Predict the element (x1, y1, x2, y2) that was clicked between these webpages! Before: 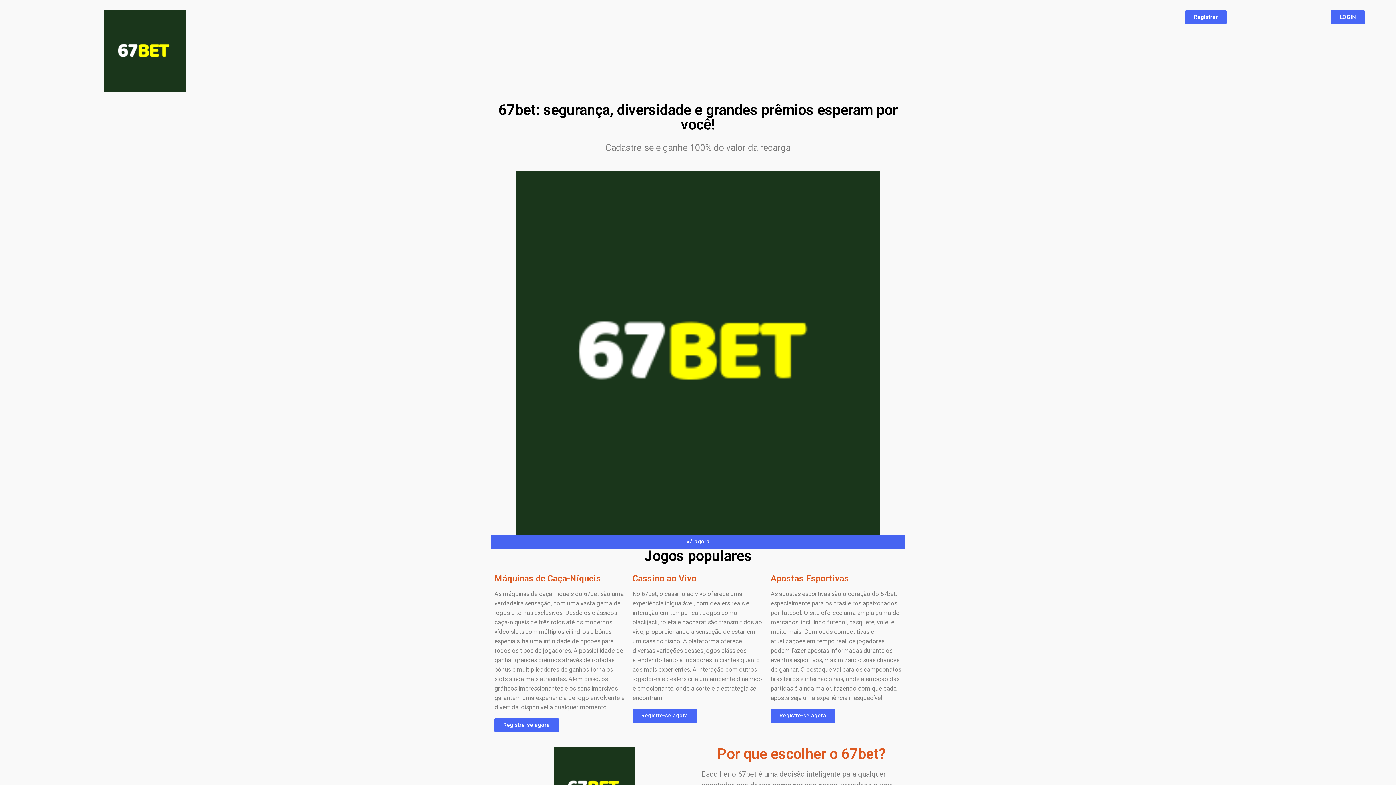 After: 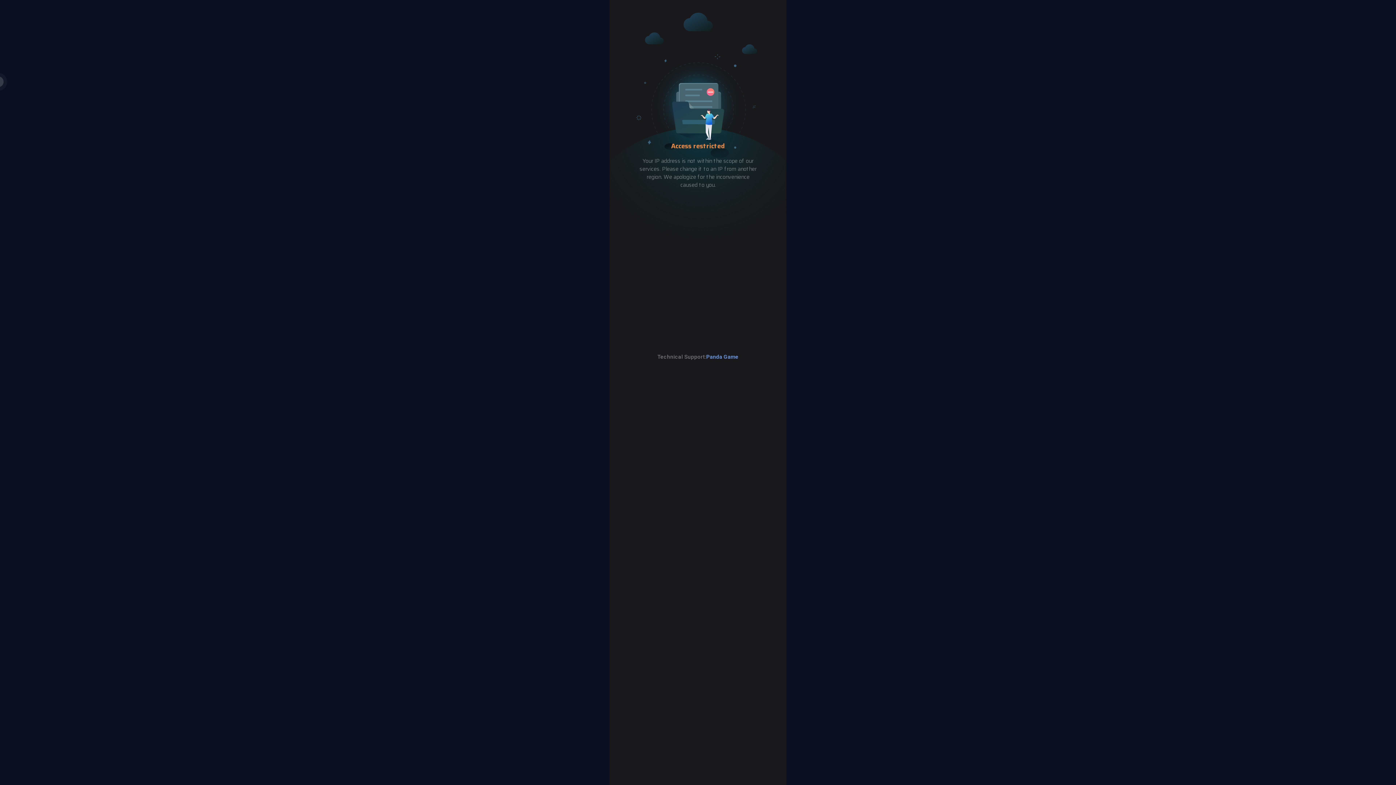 Action: label: Registre-se agora bbox: (770, 708, 835, 723)